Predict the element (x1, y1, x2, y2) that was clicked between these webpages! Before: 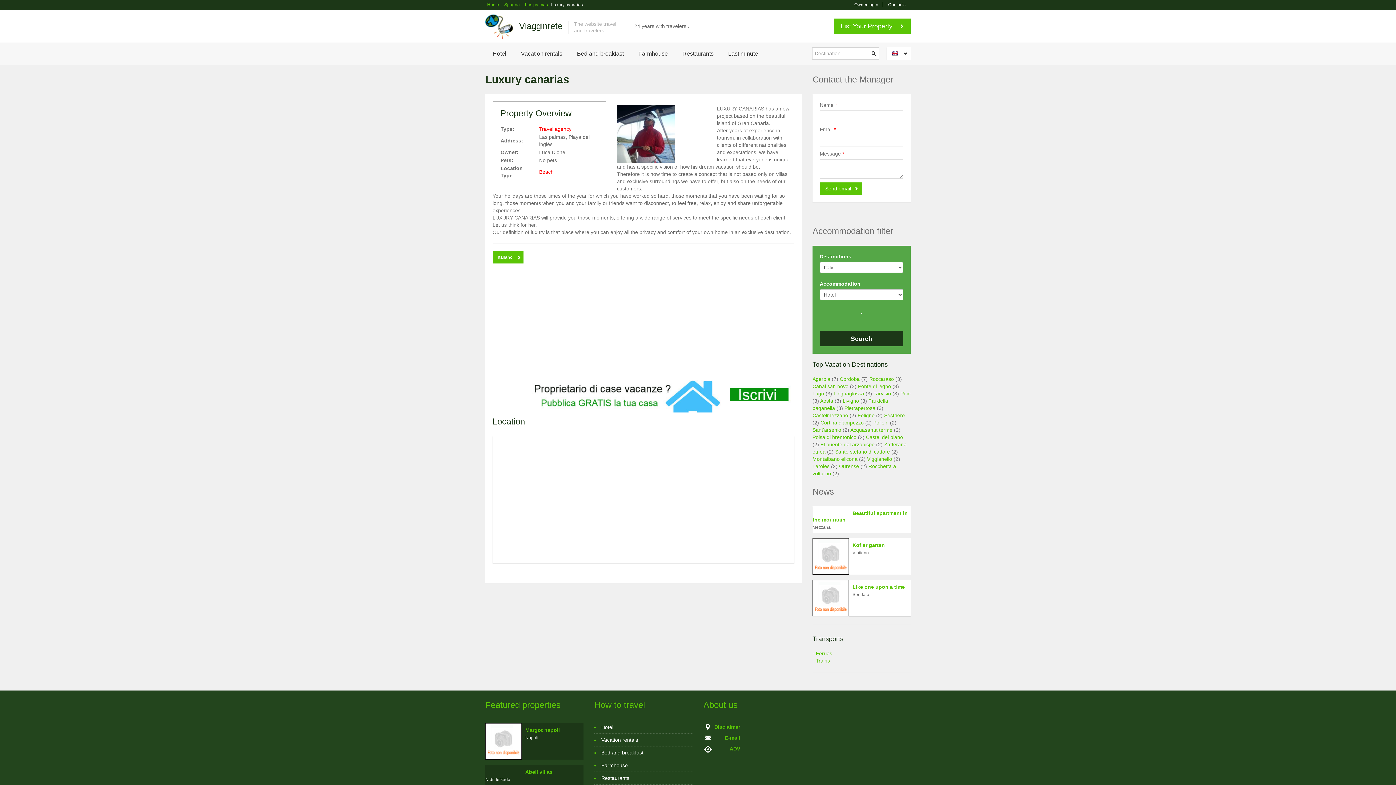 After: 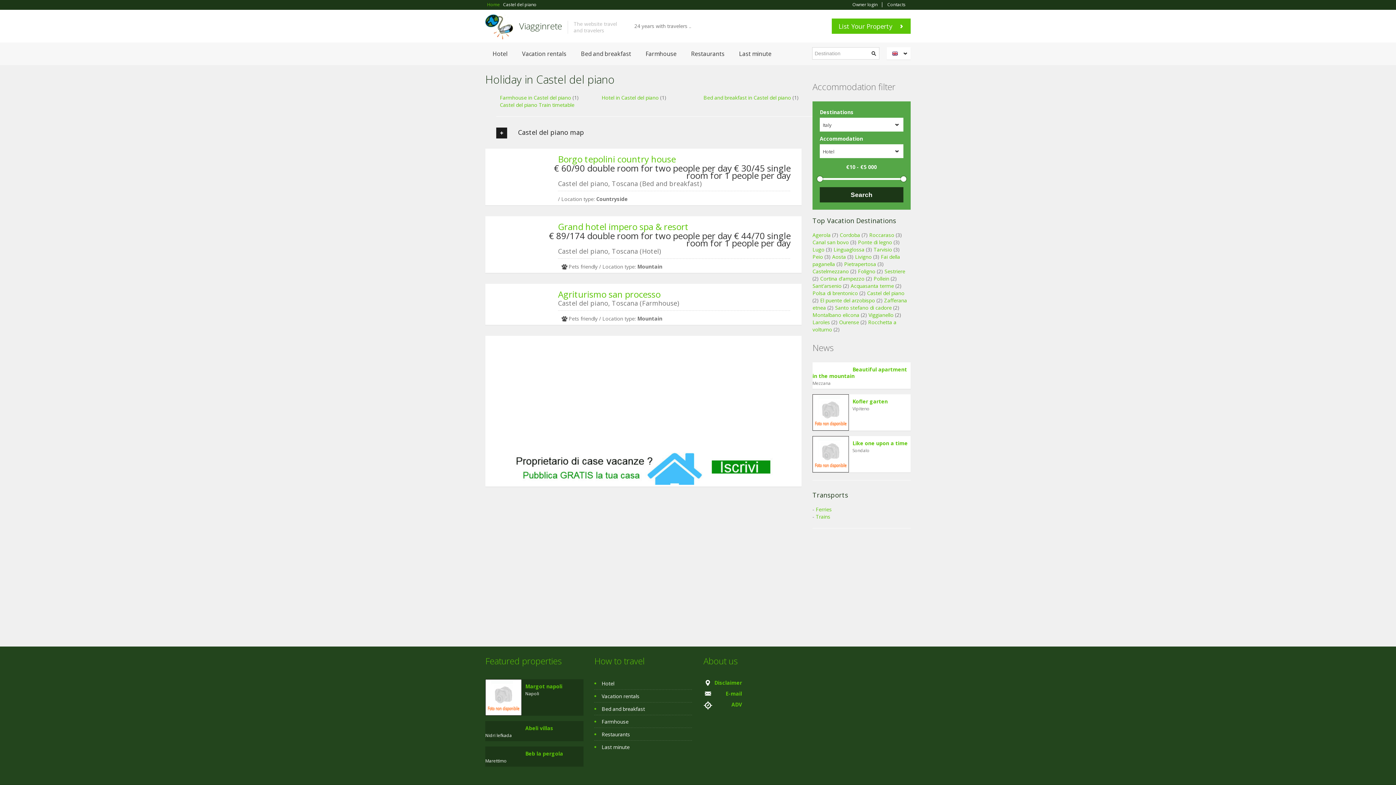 Action: label: Castel del piano bbox: (866, 434, 903, 440)